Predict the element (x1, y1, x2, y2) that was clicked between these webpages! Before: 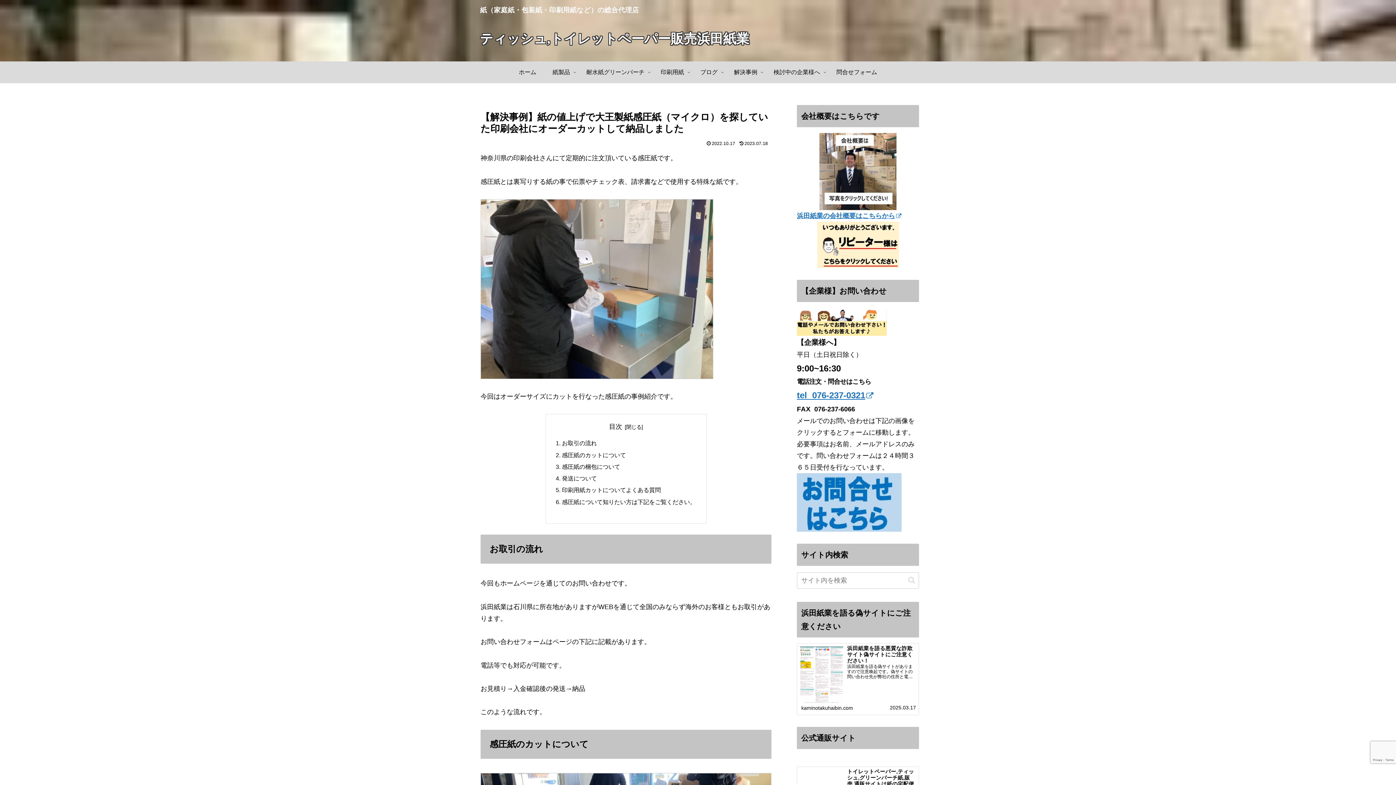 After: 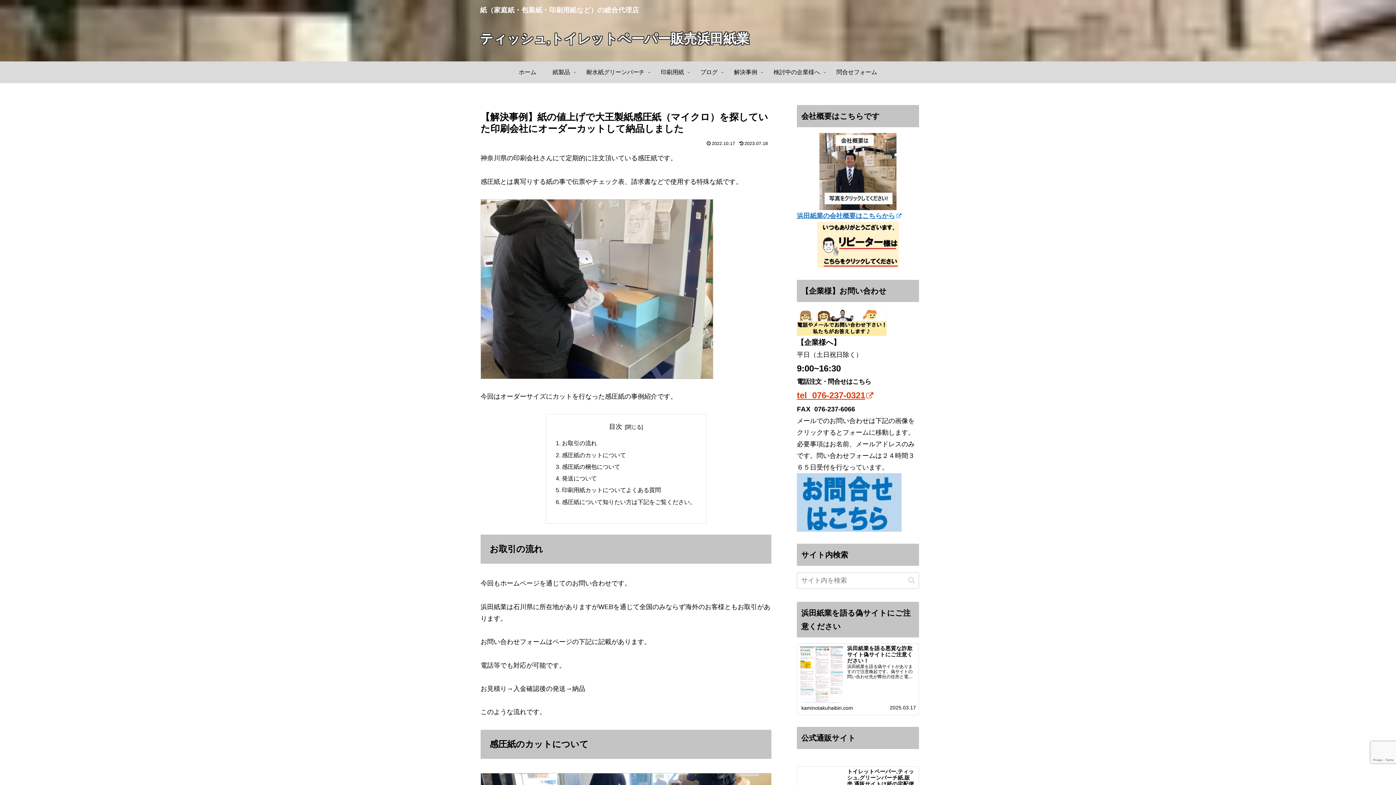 Action: bbox: (797, 390, 873, 400) label: tel  076-237-0321